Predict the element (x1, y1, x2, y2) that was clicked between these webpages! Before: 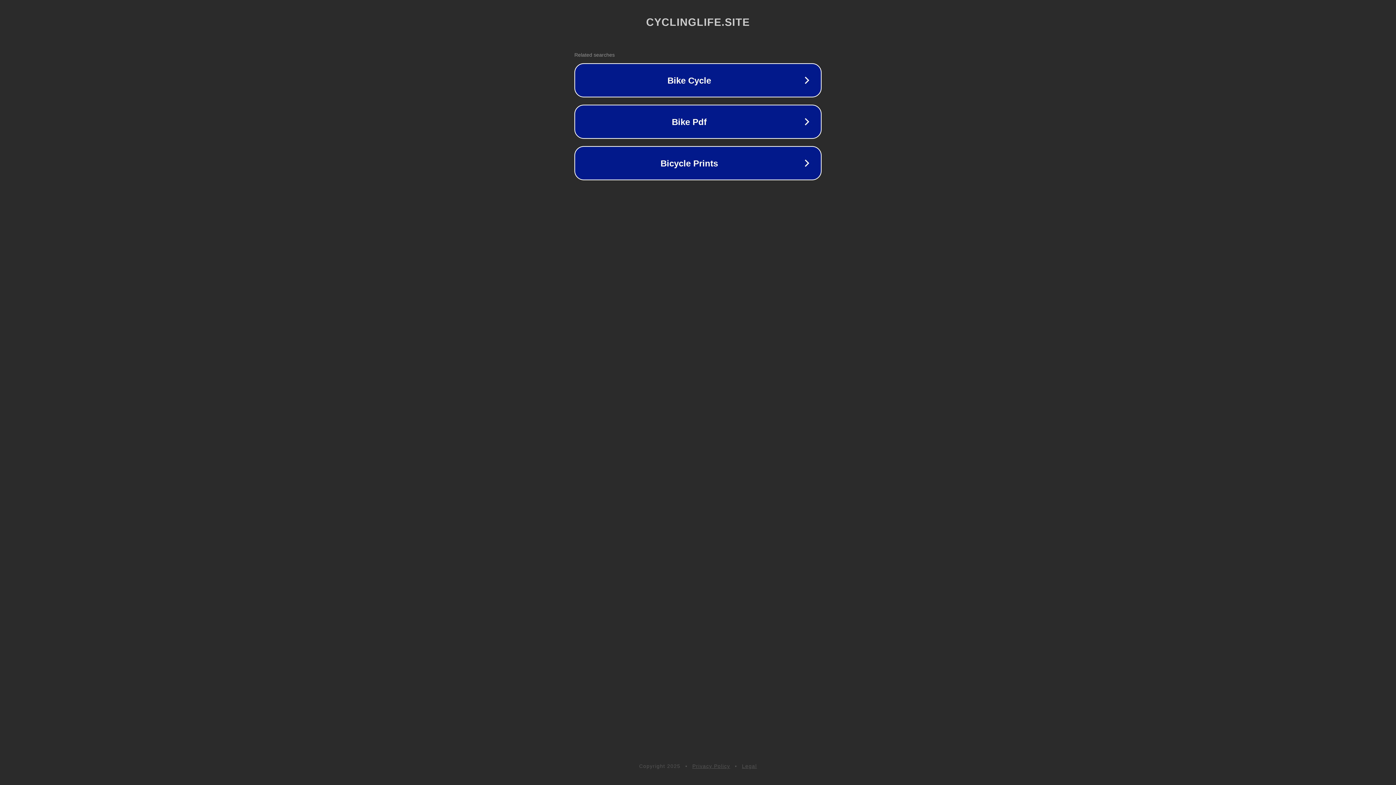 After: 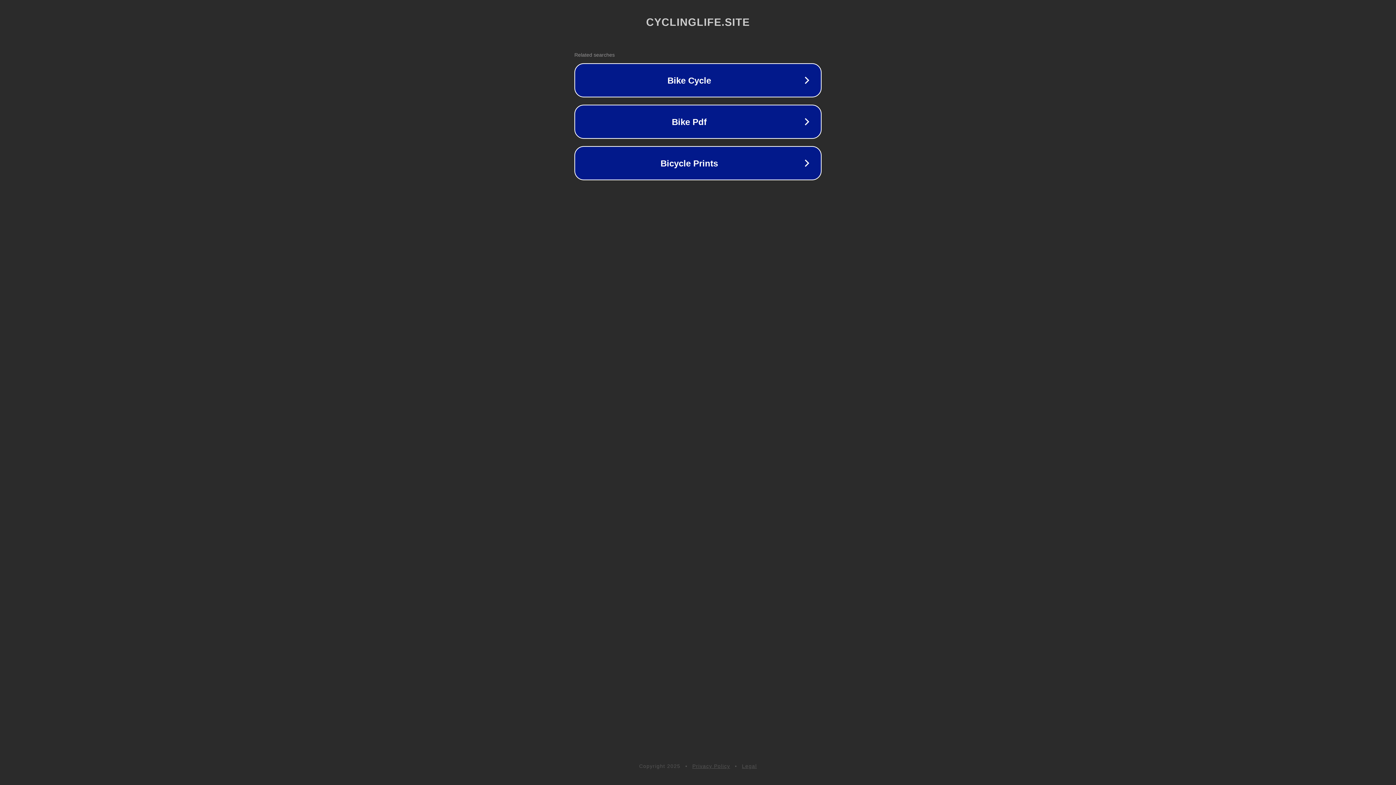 Action: label: Legal bbox: (742, 763, 757, 769)